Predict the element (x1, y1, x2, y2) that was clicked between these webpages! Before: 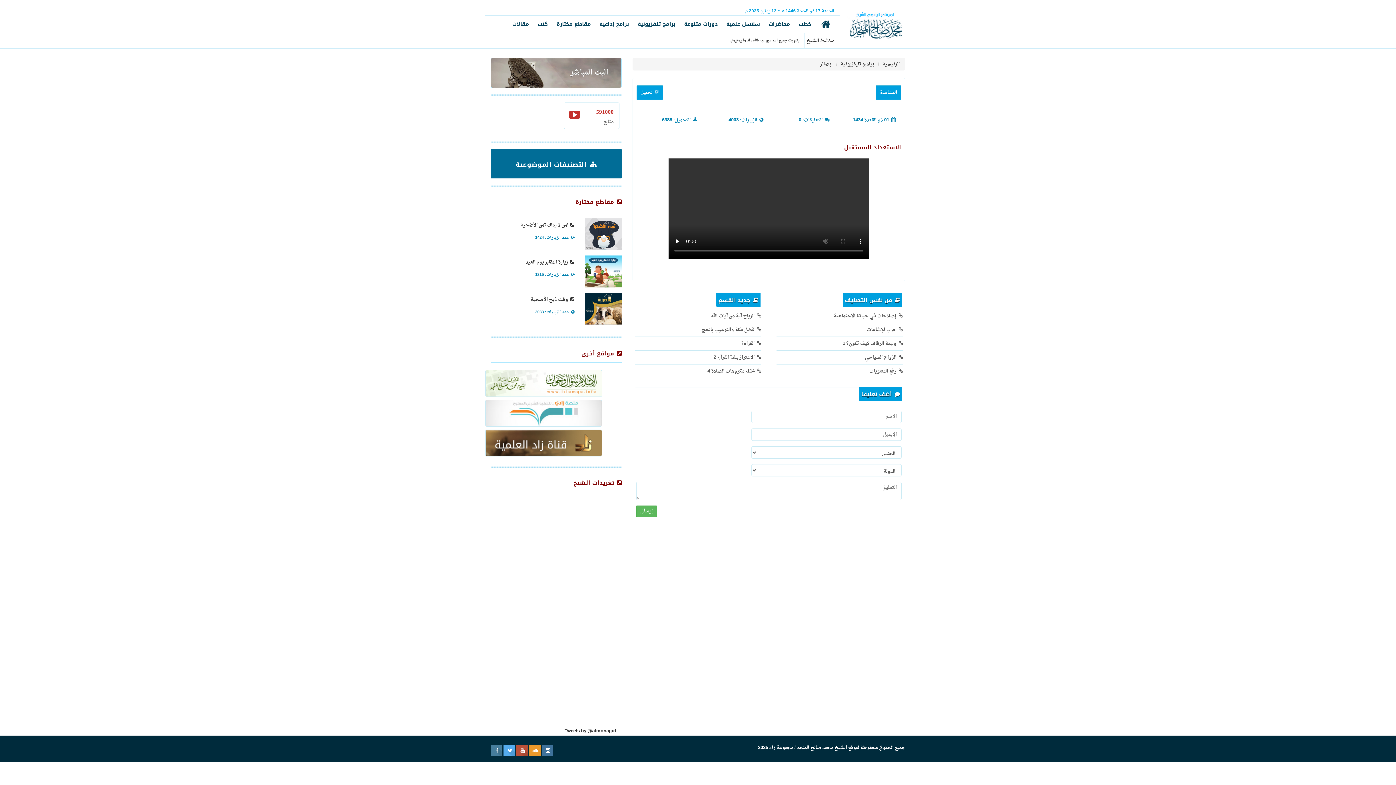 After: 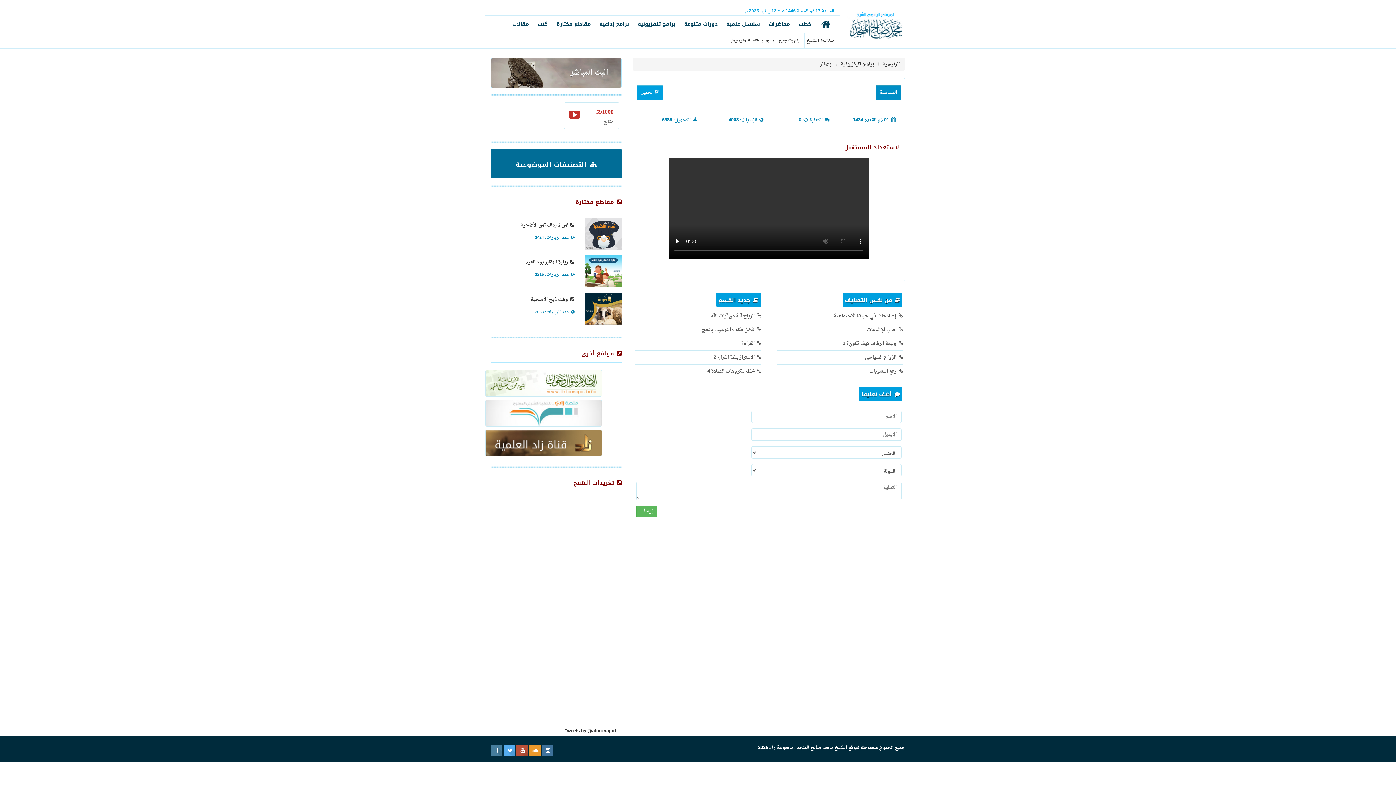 Action: bbox: (876, 85, 901, 100) label: المشاهدة